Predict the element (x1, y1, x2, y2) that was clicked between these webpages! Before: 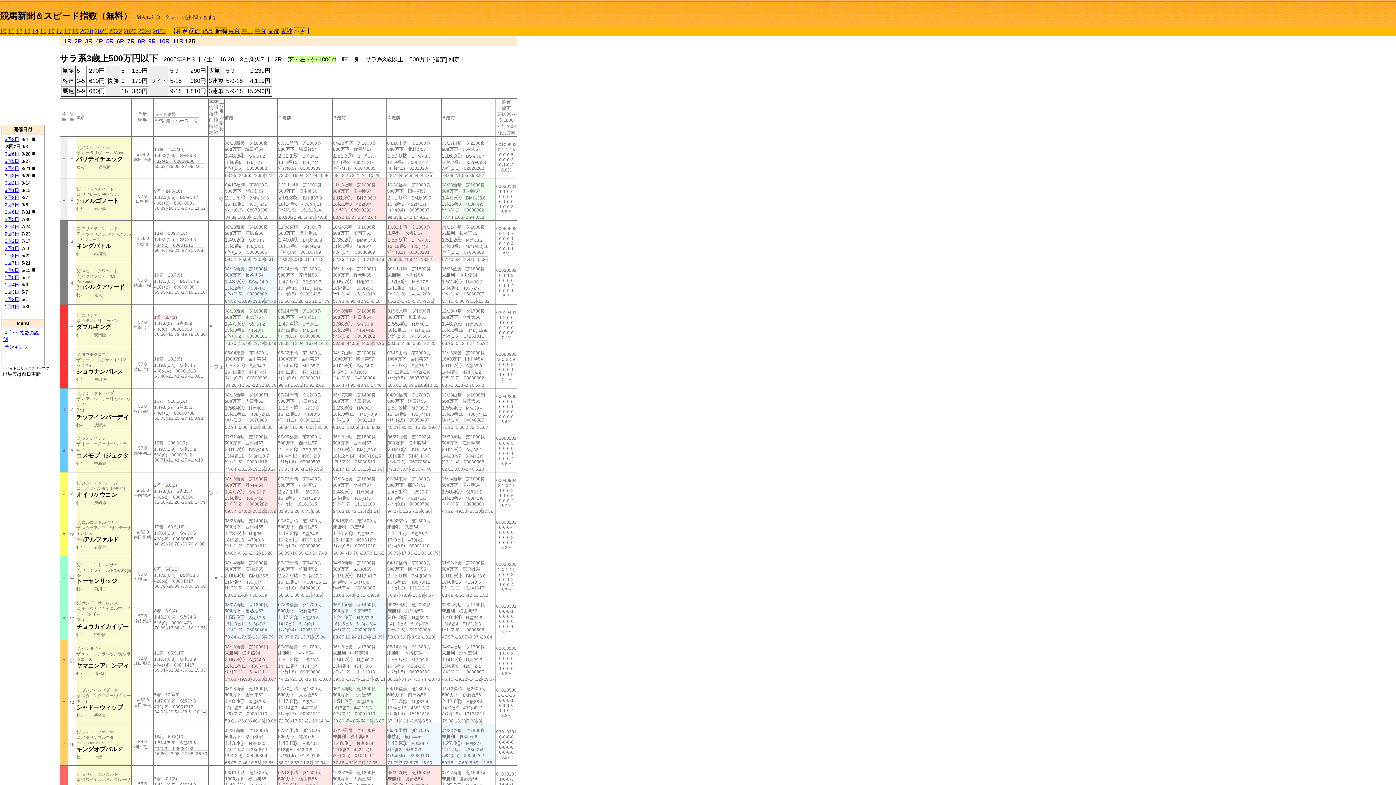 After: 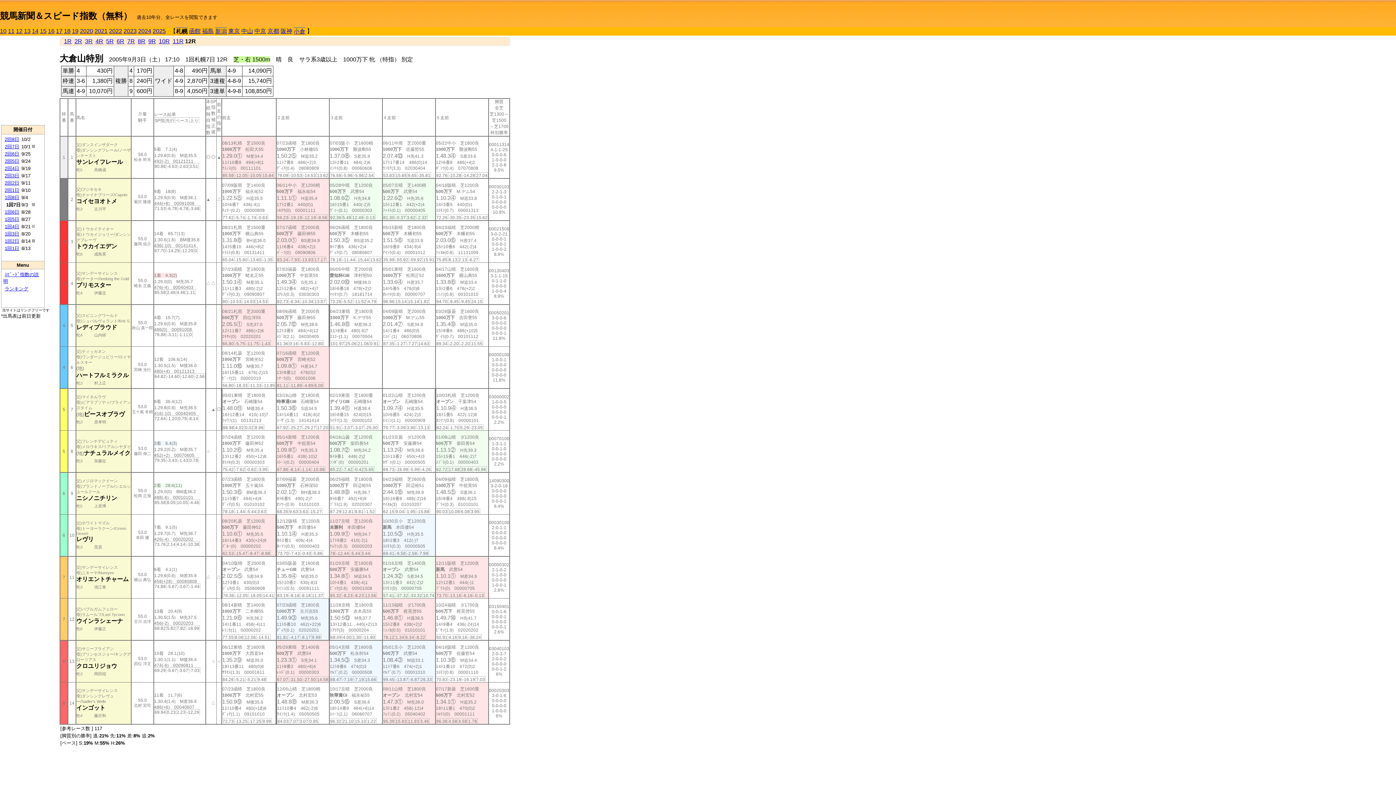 Action: bbox: (176, 28, 187, 34) label: 札幌